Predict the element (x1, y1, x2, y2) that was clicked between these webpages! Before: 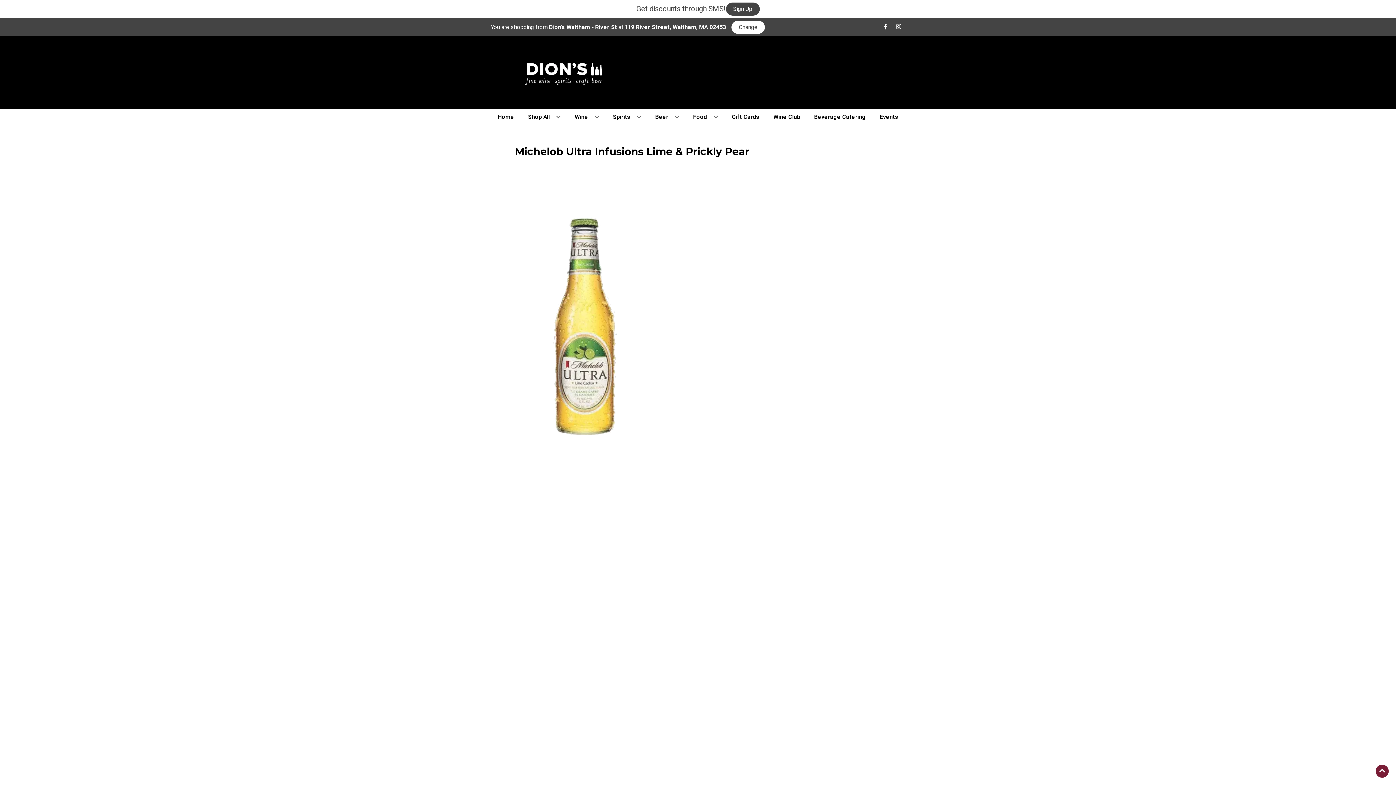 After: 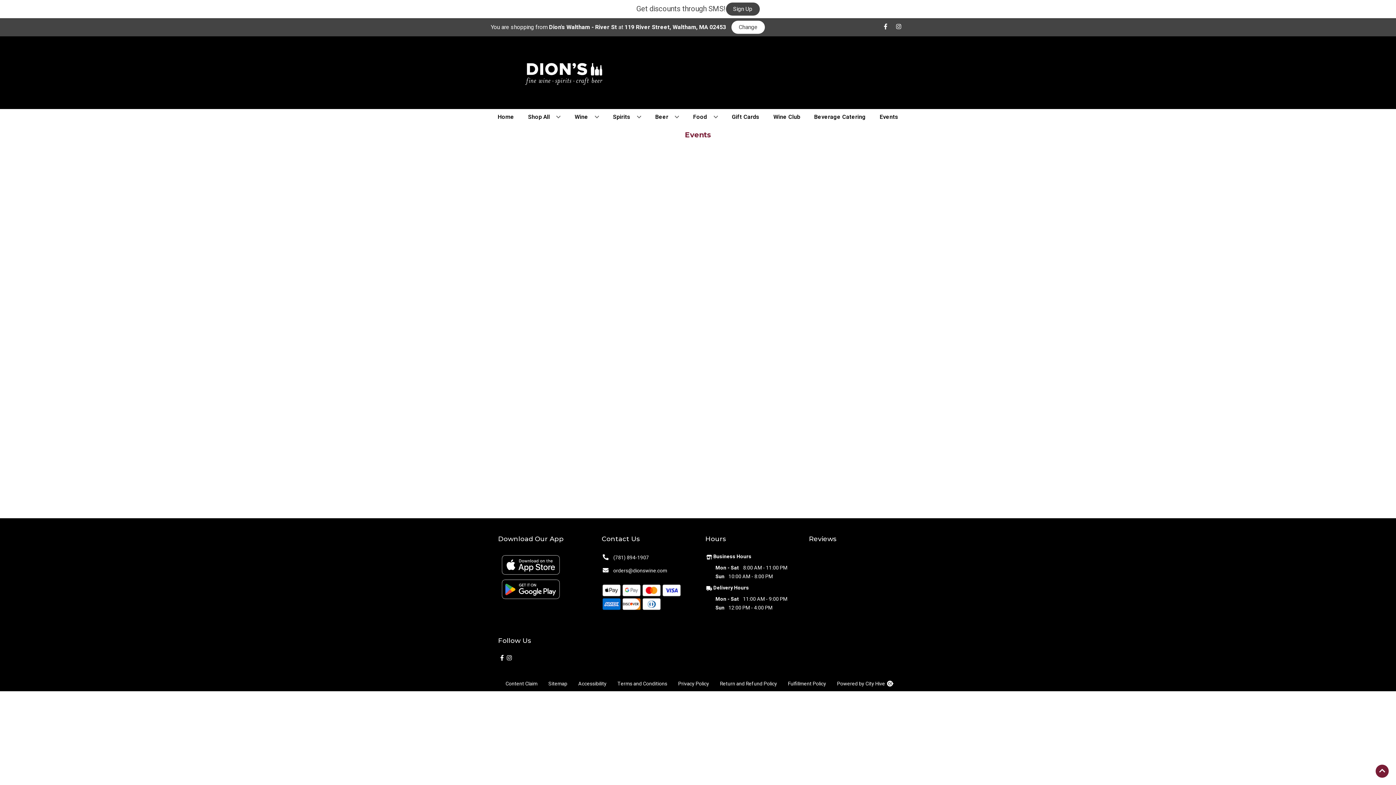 Action: label: Events bbox: (877, 109, 901, 125)